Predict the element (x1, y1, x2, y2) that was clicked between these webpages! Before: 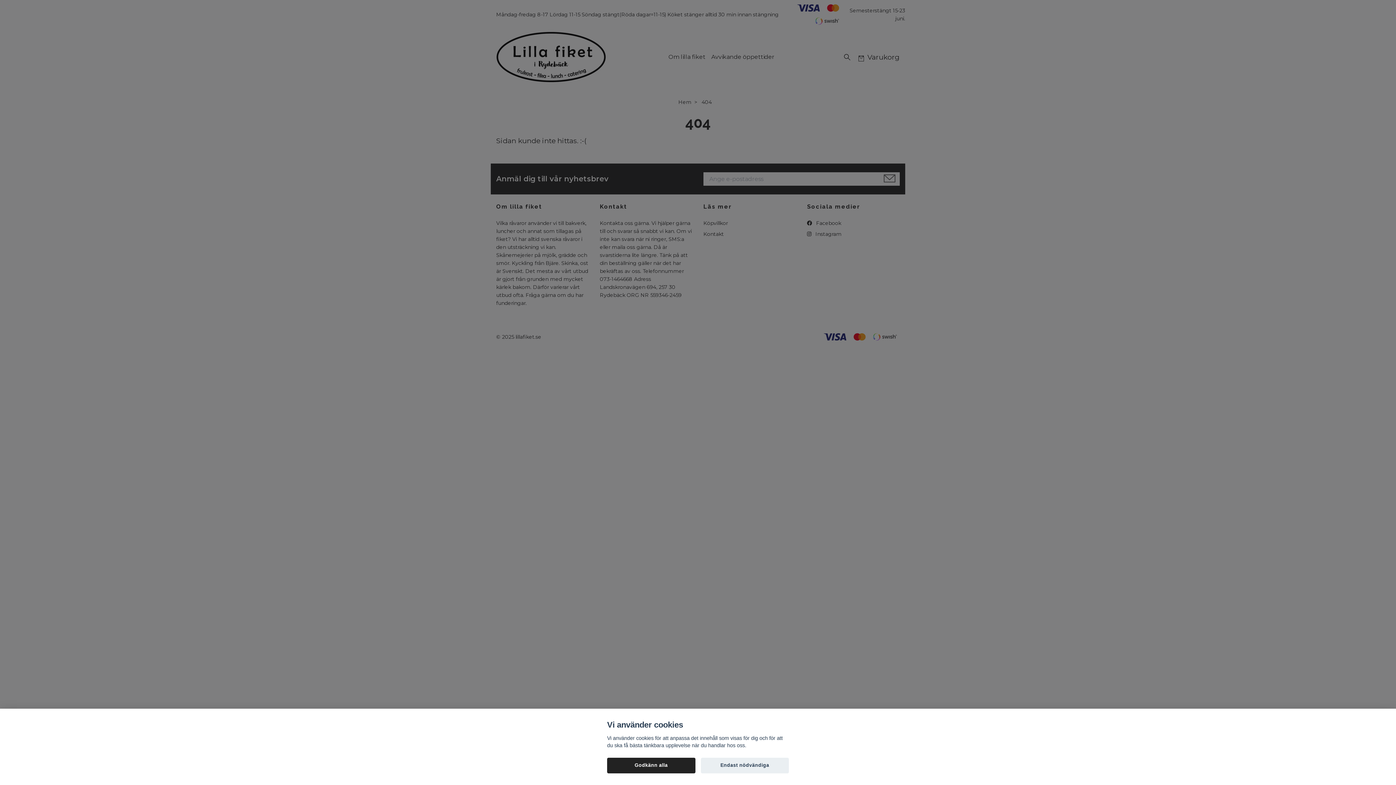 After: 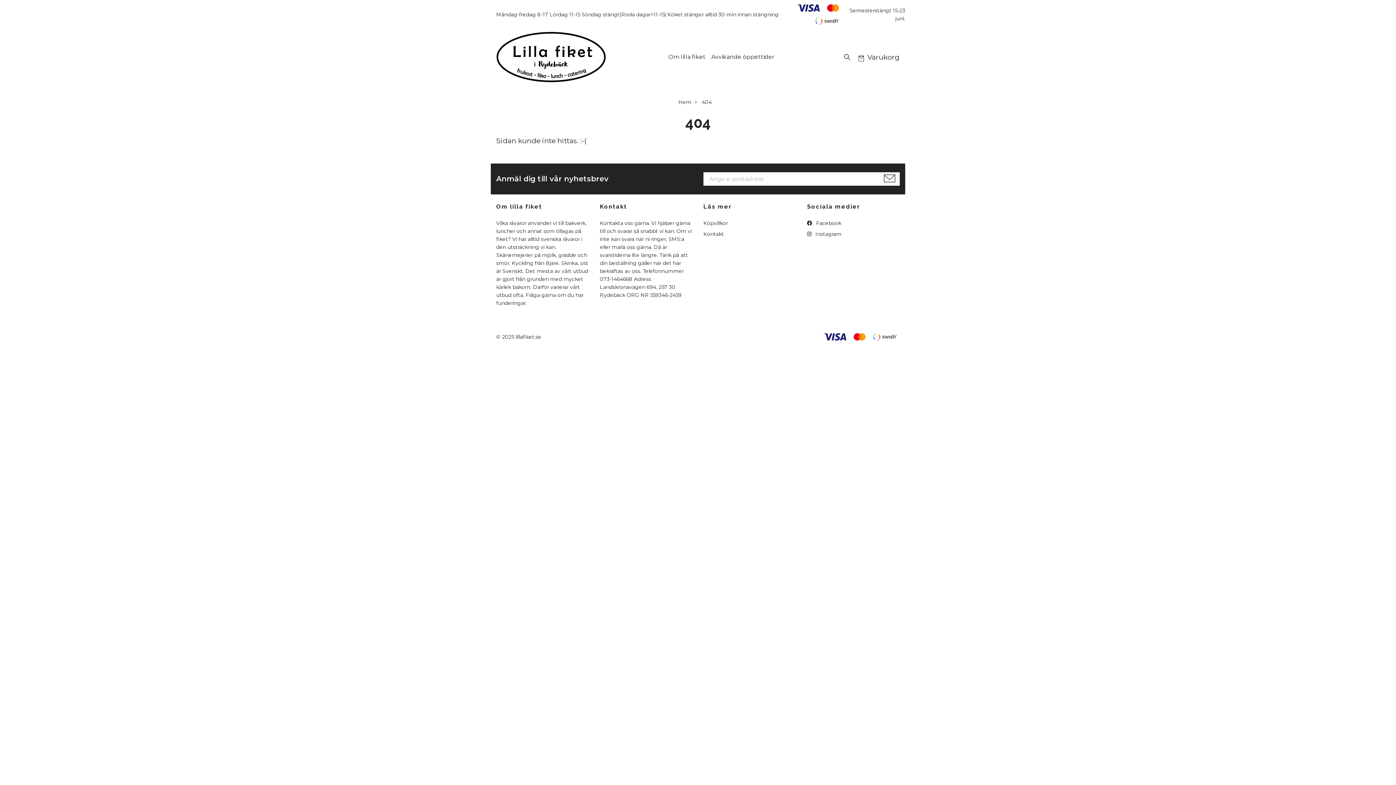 Action: bbox: (700, 758, 789, 773) label: Endast nödvändiga